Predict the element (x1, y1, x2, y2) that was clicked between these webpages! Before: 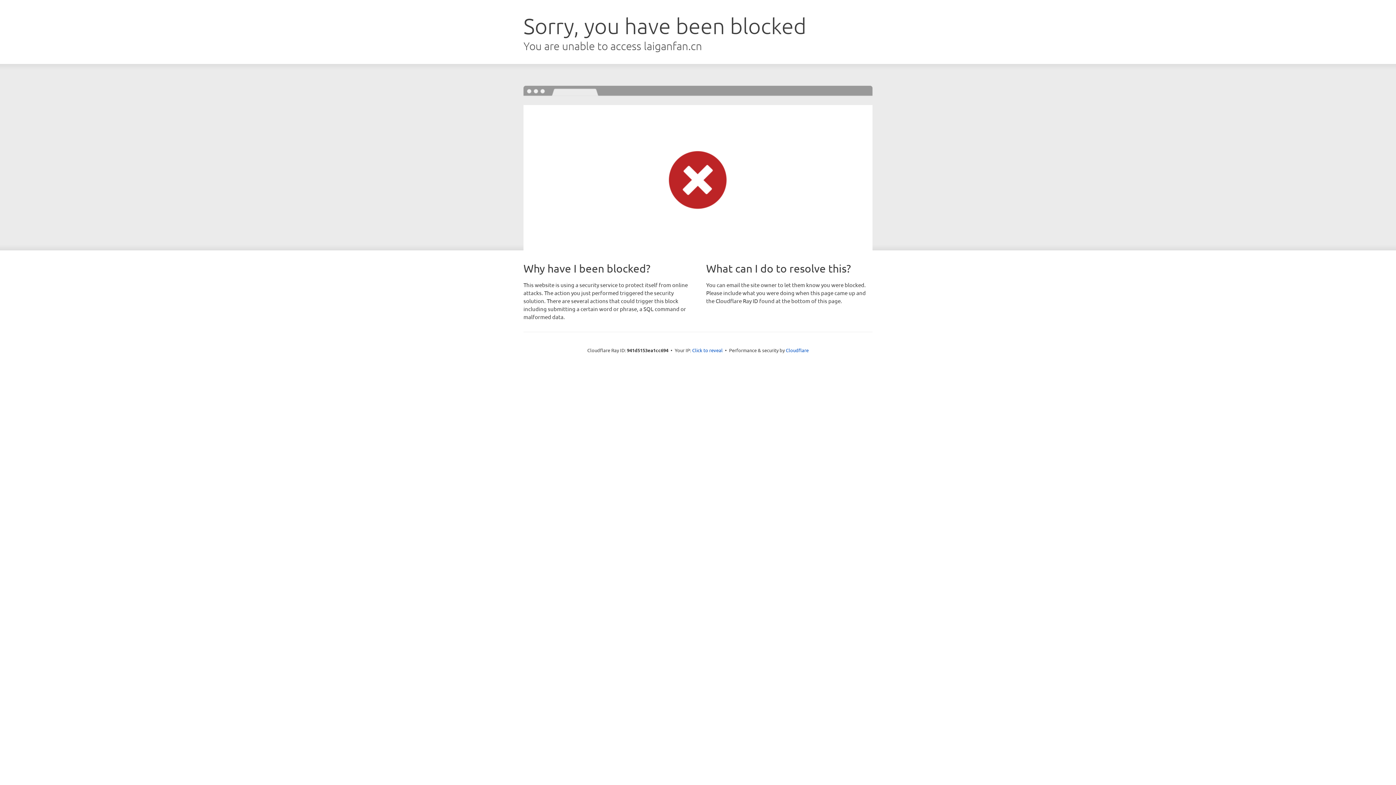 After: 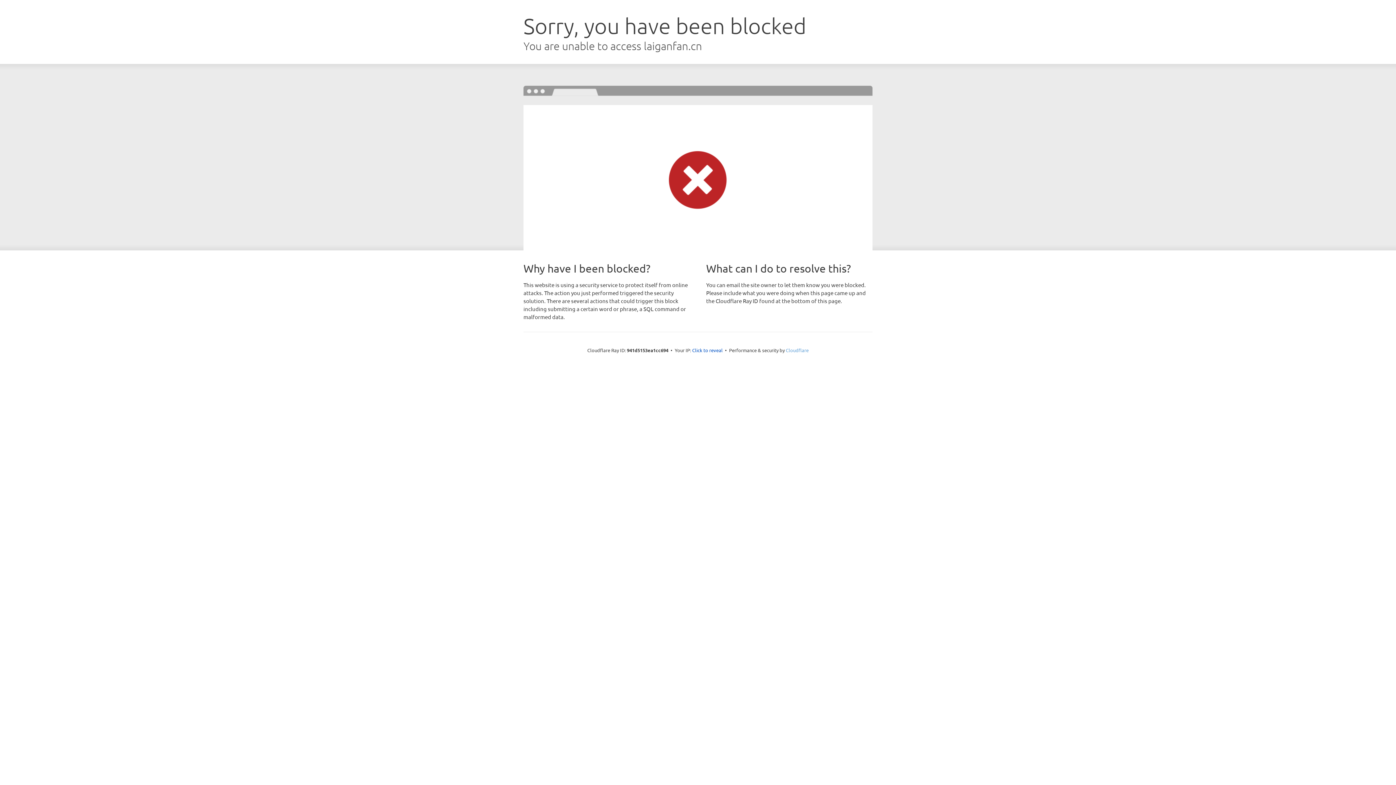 Action: bbox: (786, 347, 808, 353) label: Cloudflare